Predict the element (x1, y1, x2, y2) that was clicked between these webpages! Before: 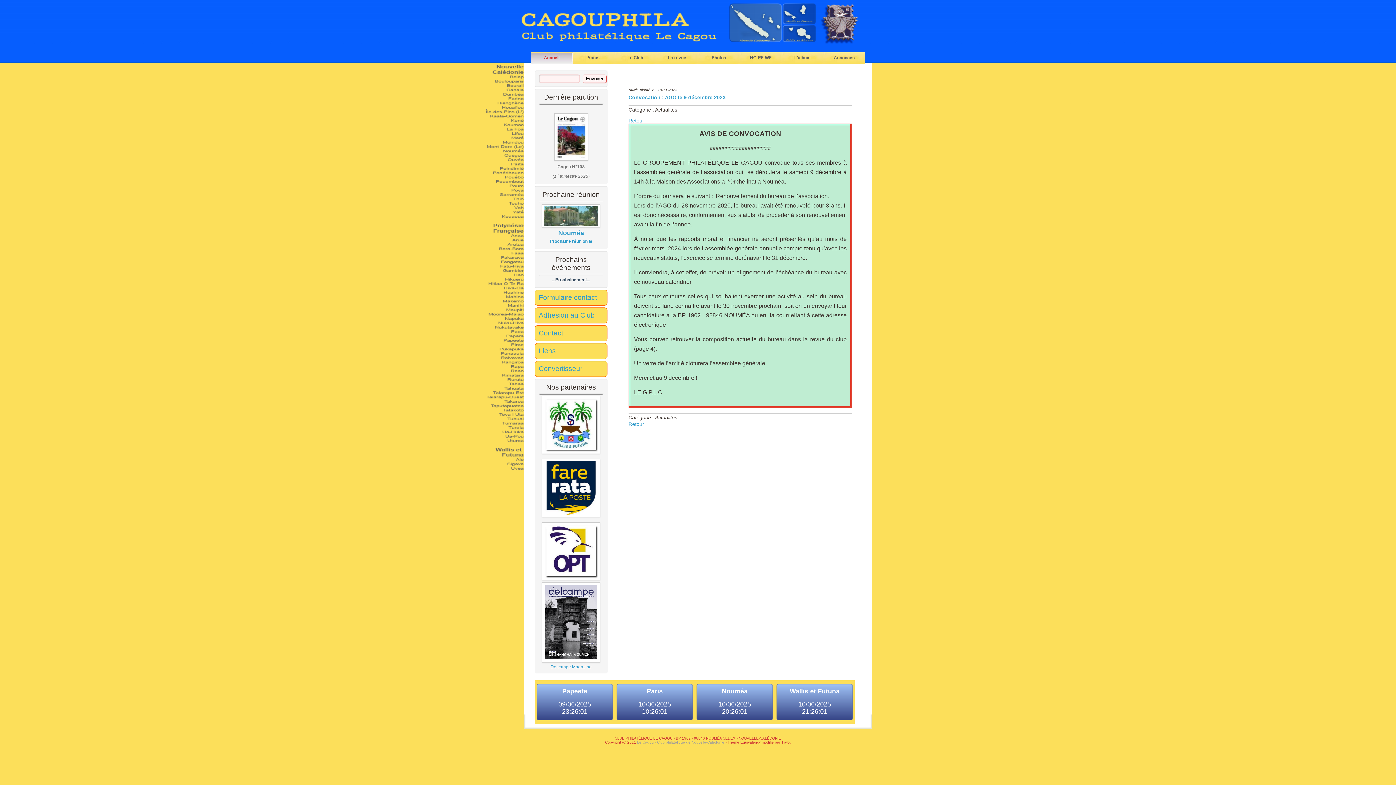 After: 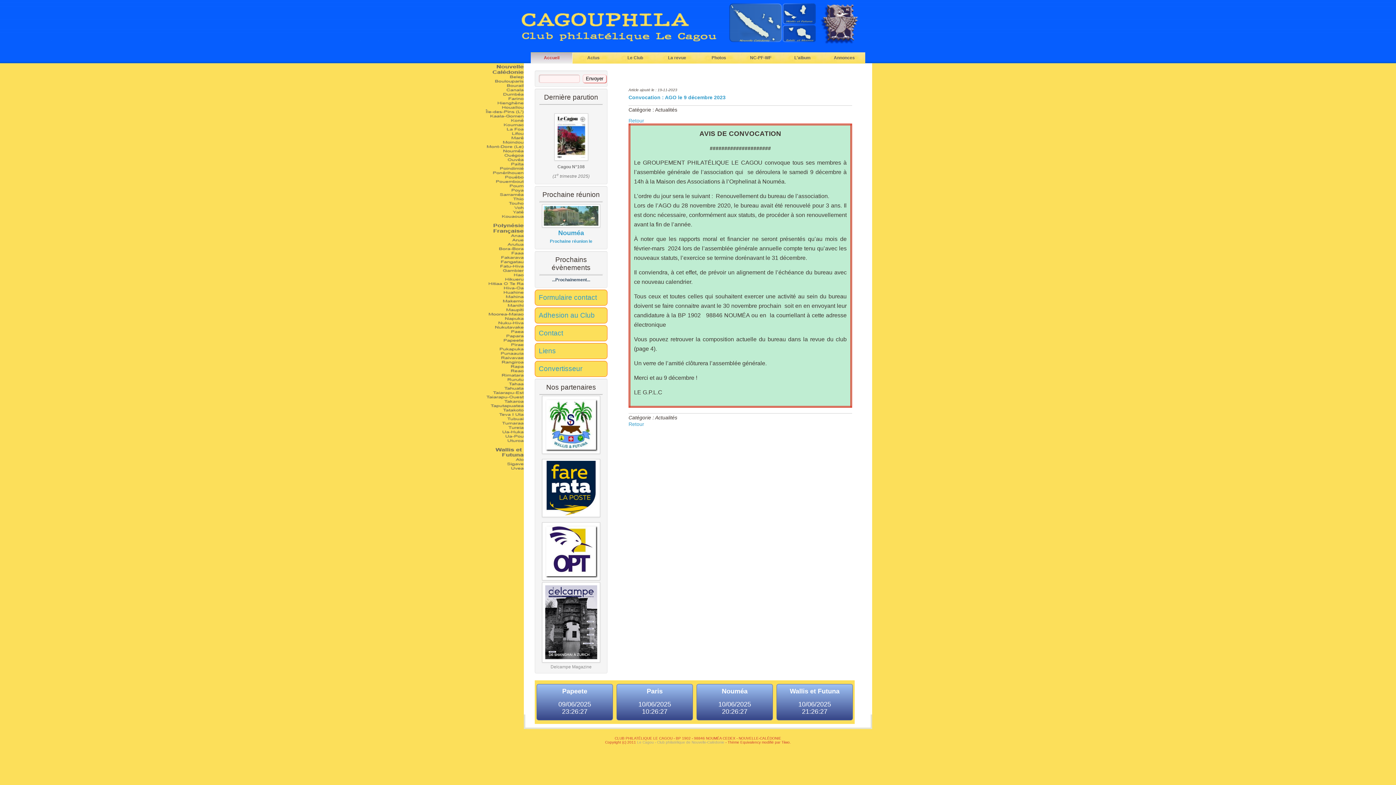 Action: bbox: (538, 582, 603, 669) label: Delcampe Magazine